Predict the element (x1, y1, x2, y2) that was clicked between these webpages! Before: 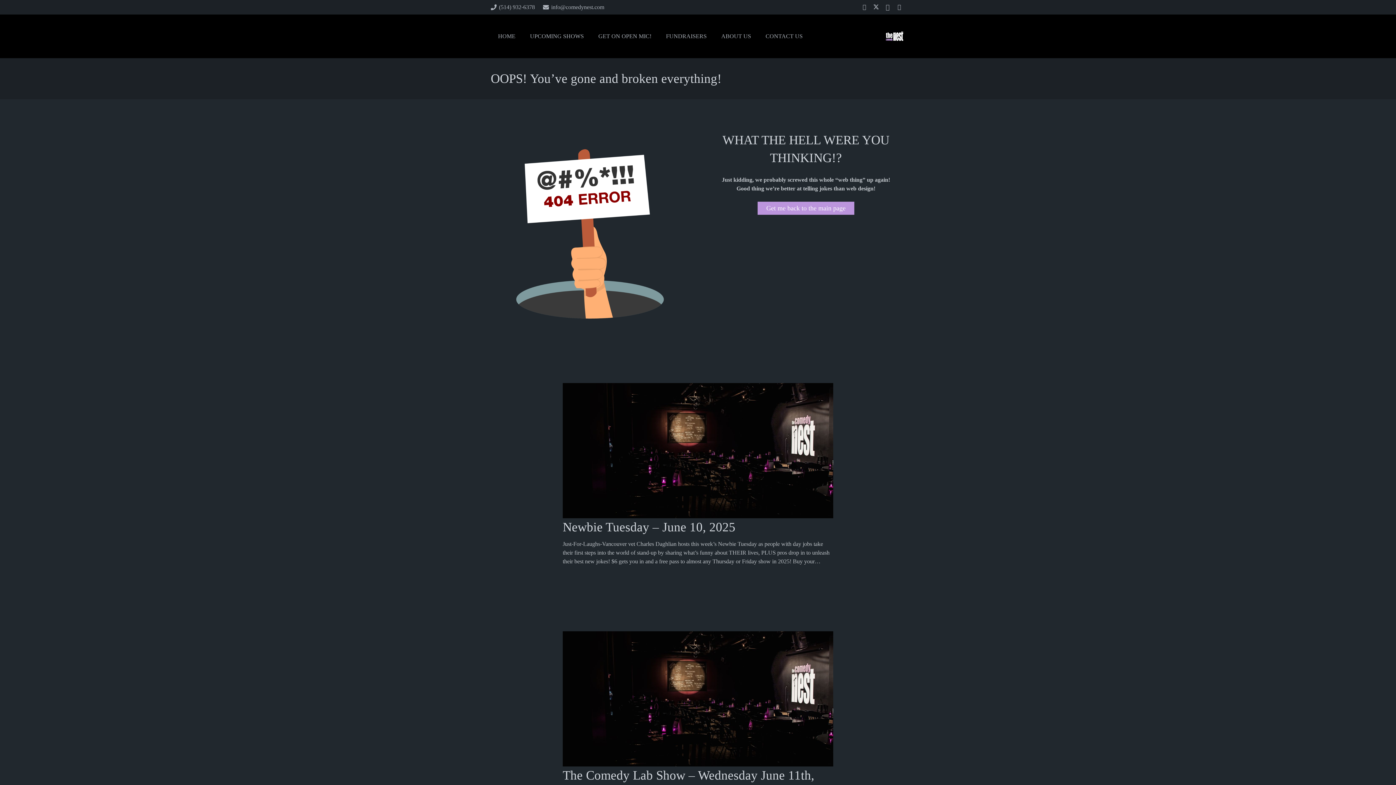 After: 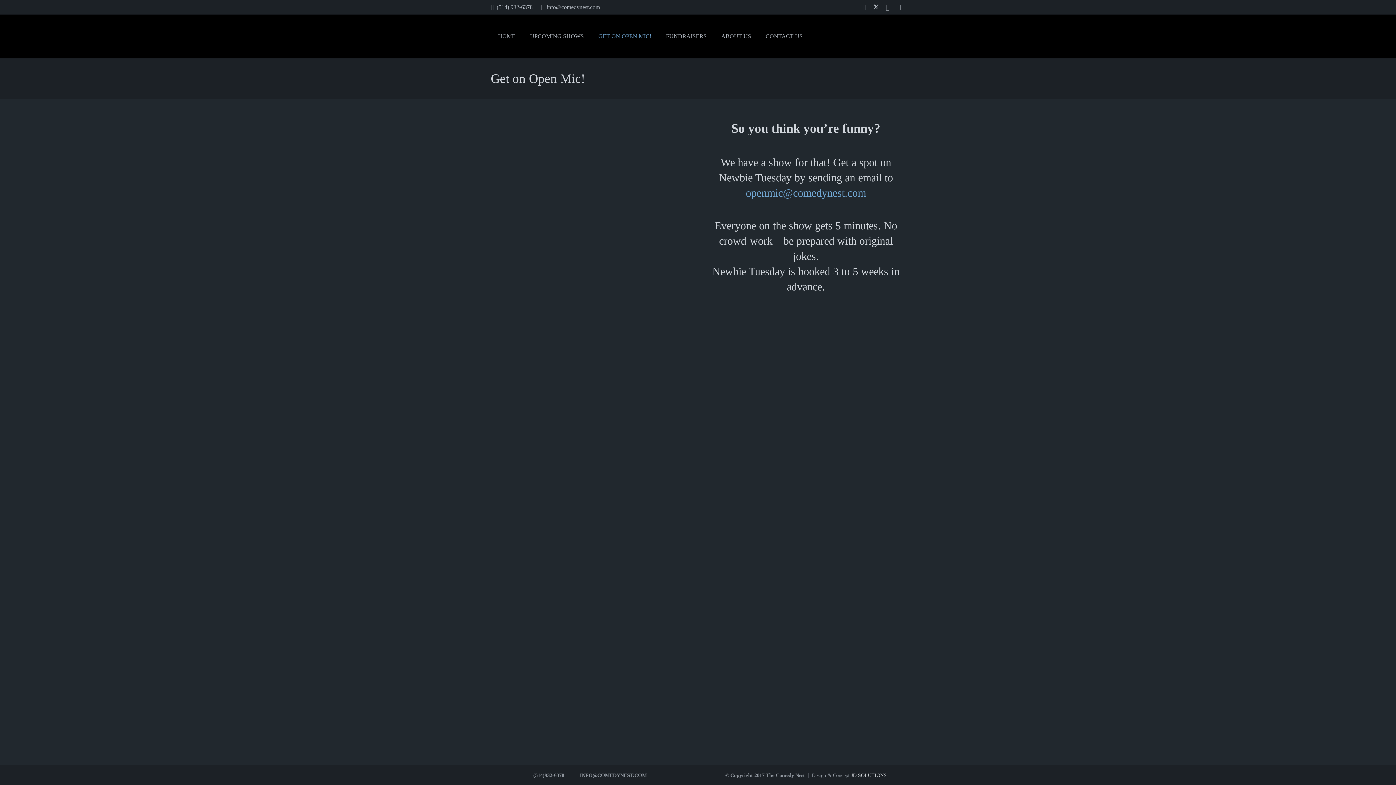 Action: bbox: (591, 27, 658, 45) label: GET ON OPEN MIC!